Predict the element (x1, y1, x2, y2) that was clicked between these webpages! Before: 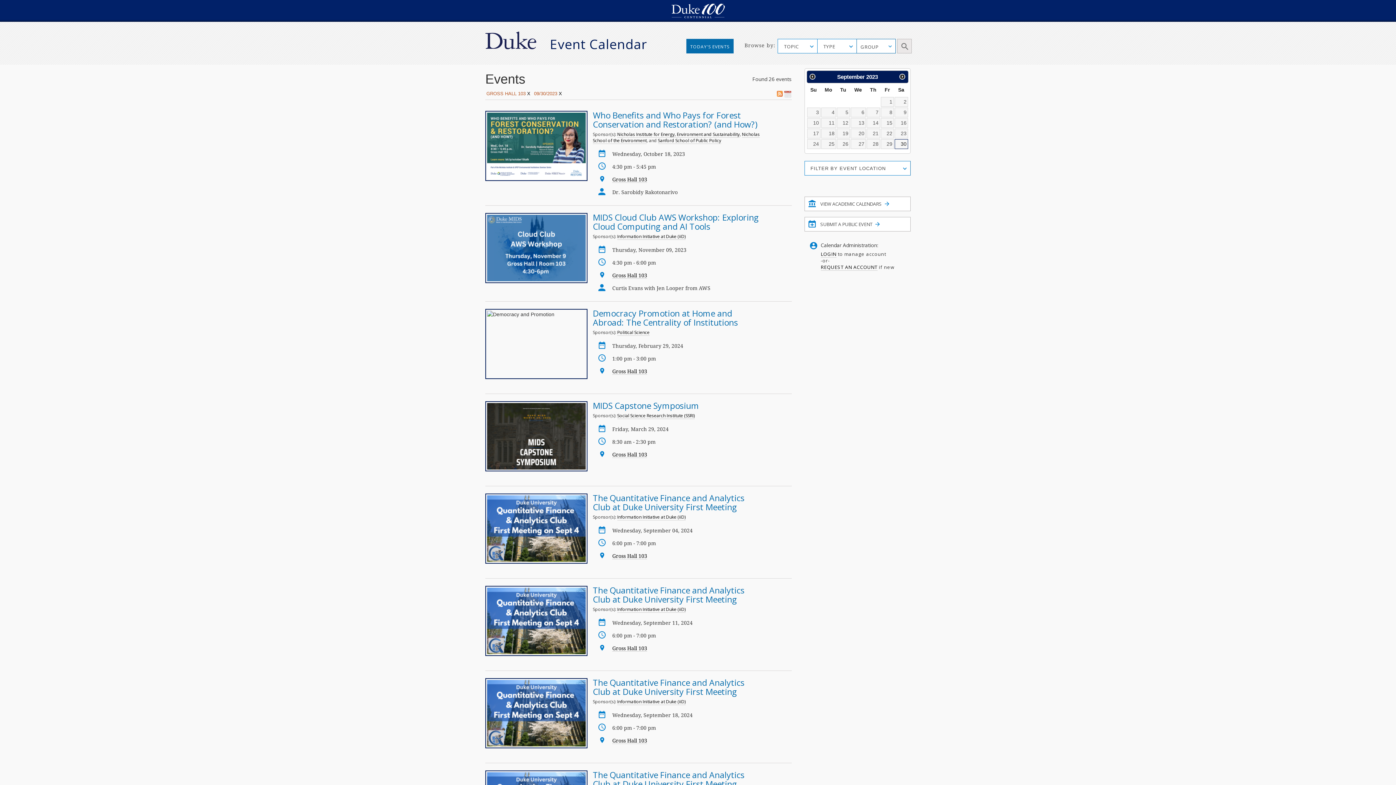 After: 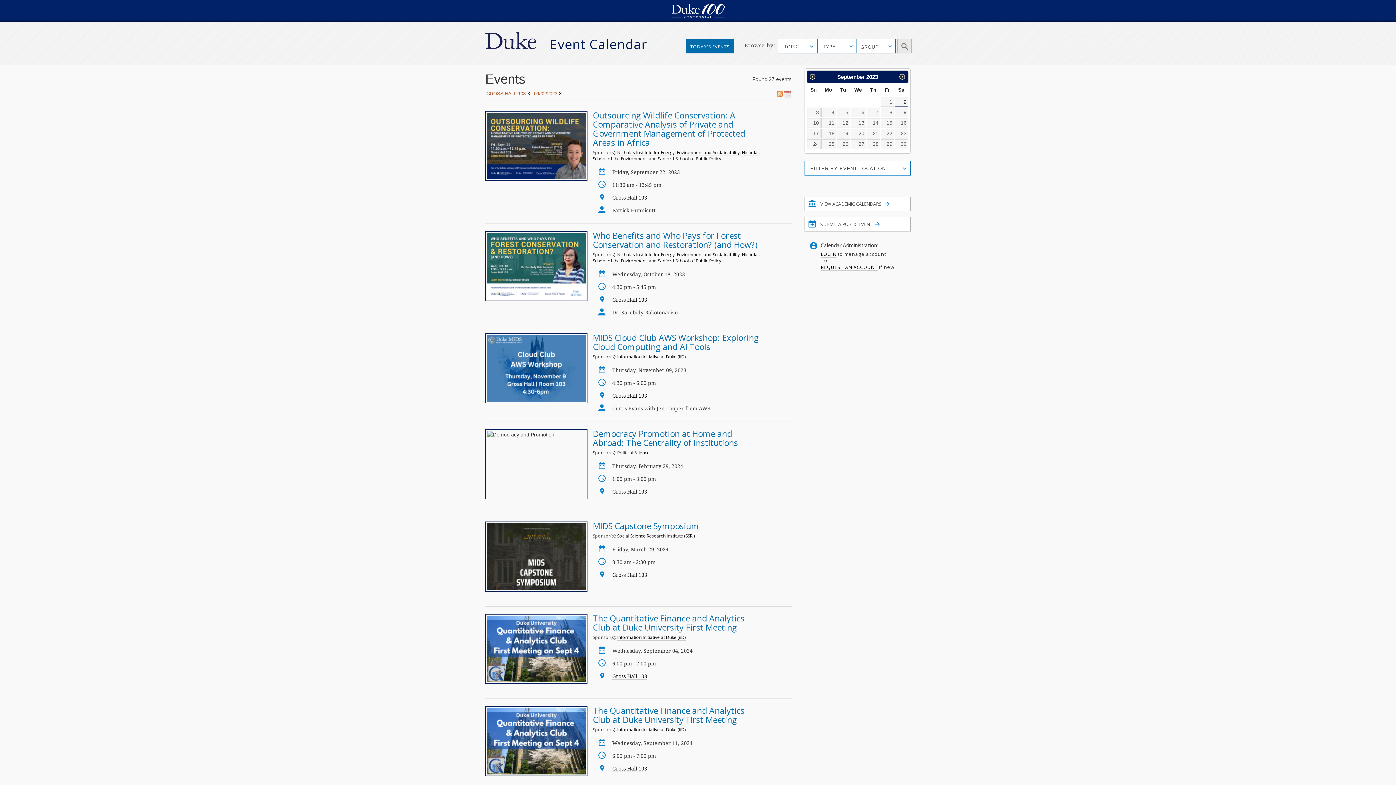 Action: label: 2 bbox: (894, 97, 908, 106)